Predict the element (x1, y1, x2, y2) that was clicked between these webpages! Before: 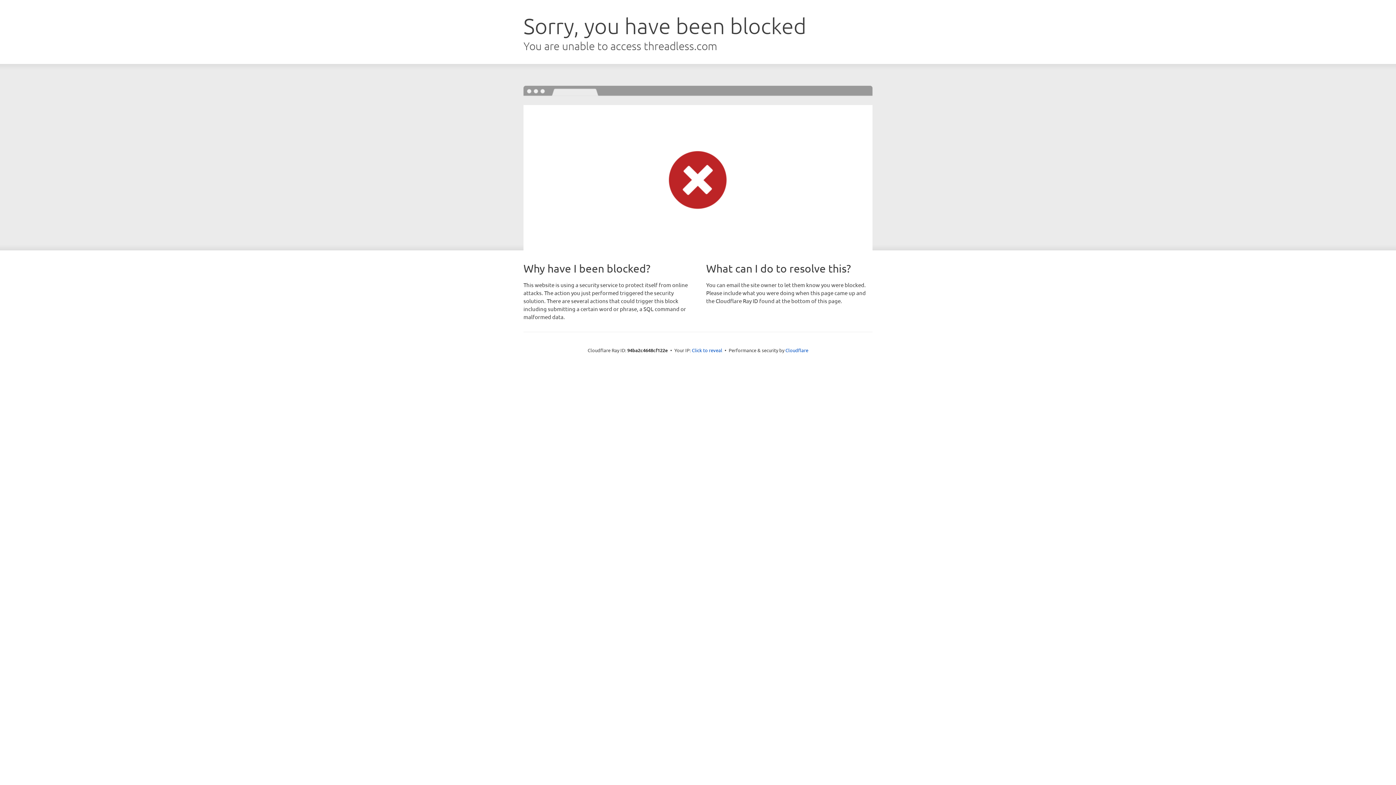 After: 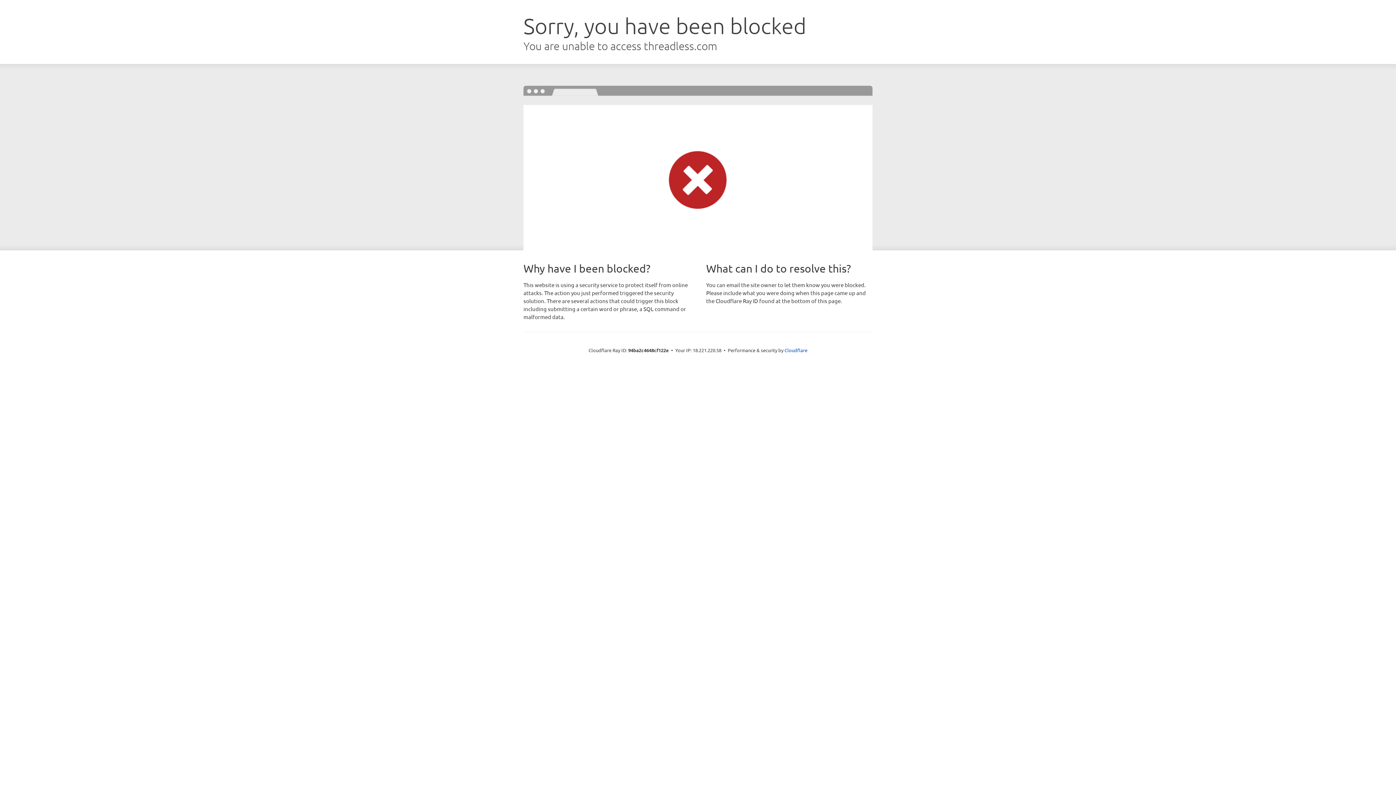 Action: bbox: (692, 346, 722, 353) label: Click to reveal